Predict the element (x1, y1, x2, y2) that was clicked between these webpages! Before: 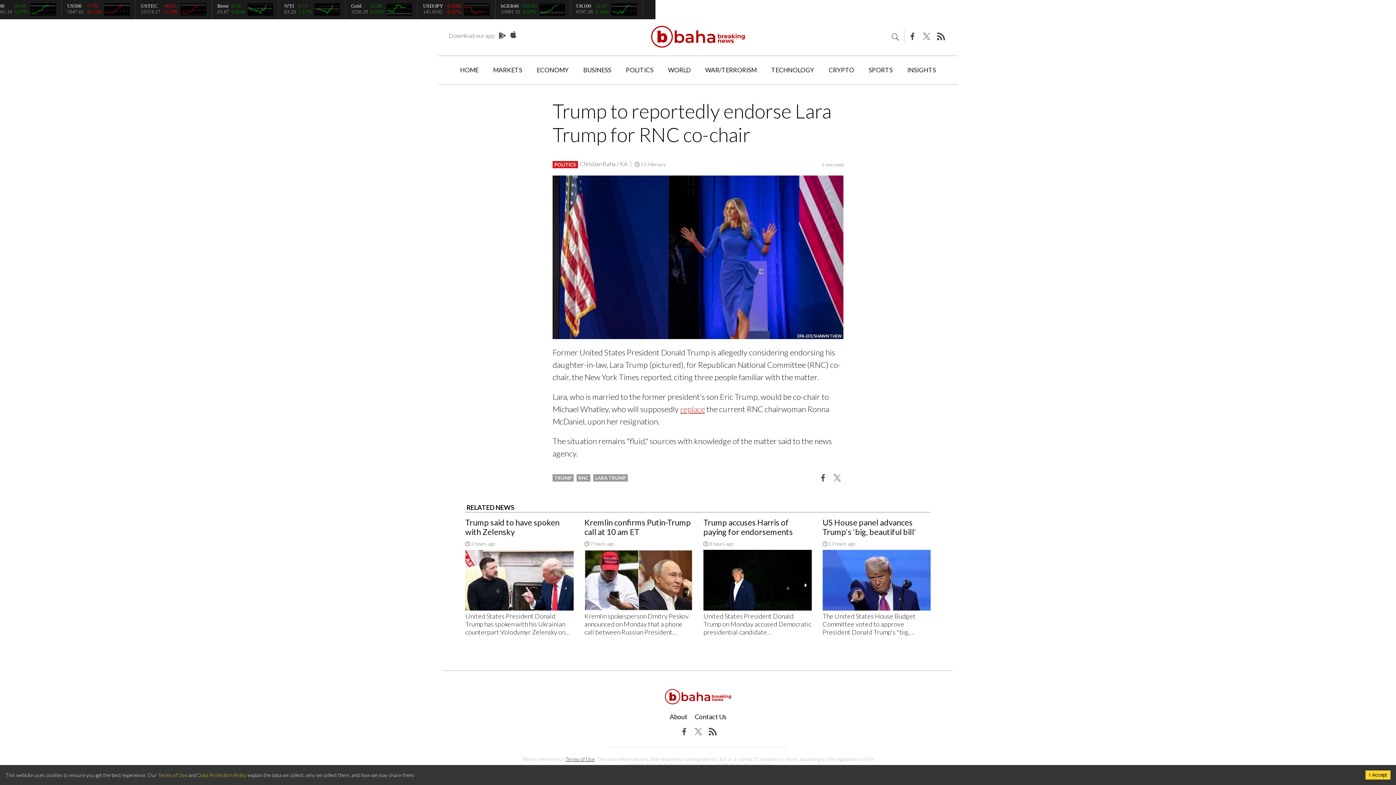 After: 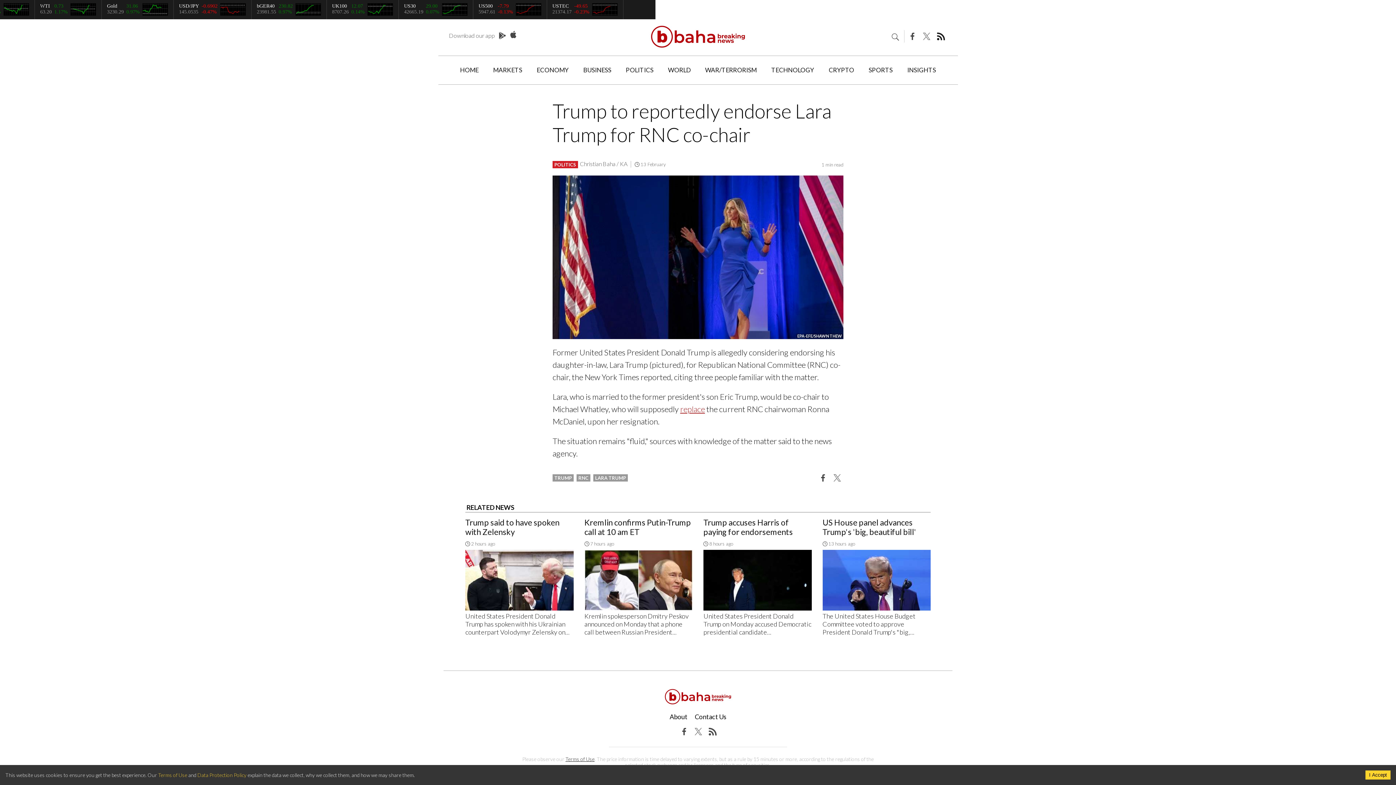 Action: bbox: (934, 30, 947, 42)